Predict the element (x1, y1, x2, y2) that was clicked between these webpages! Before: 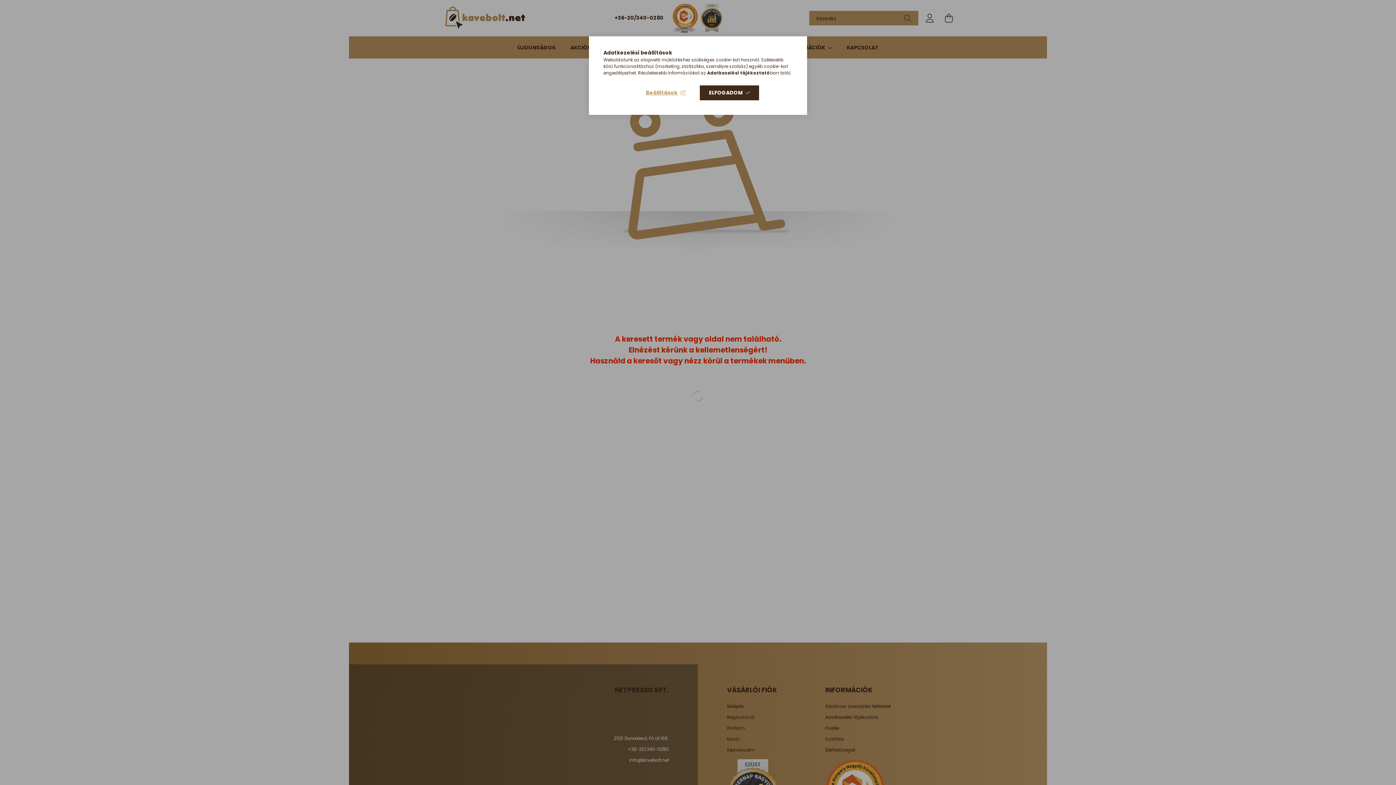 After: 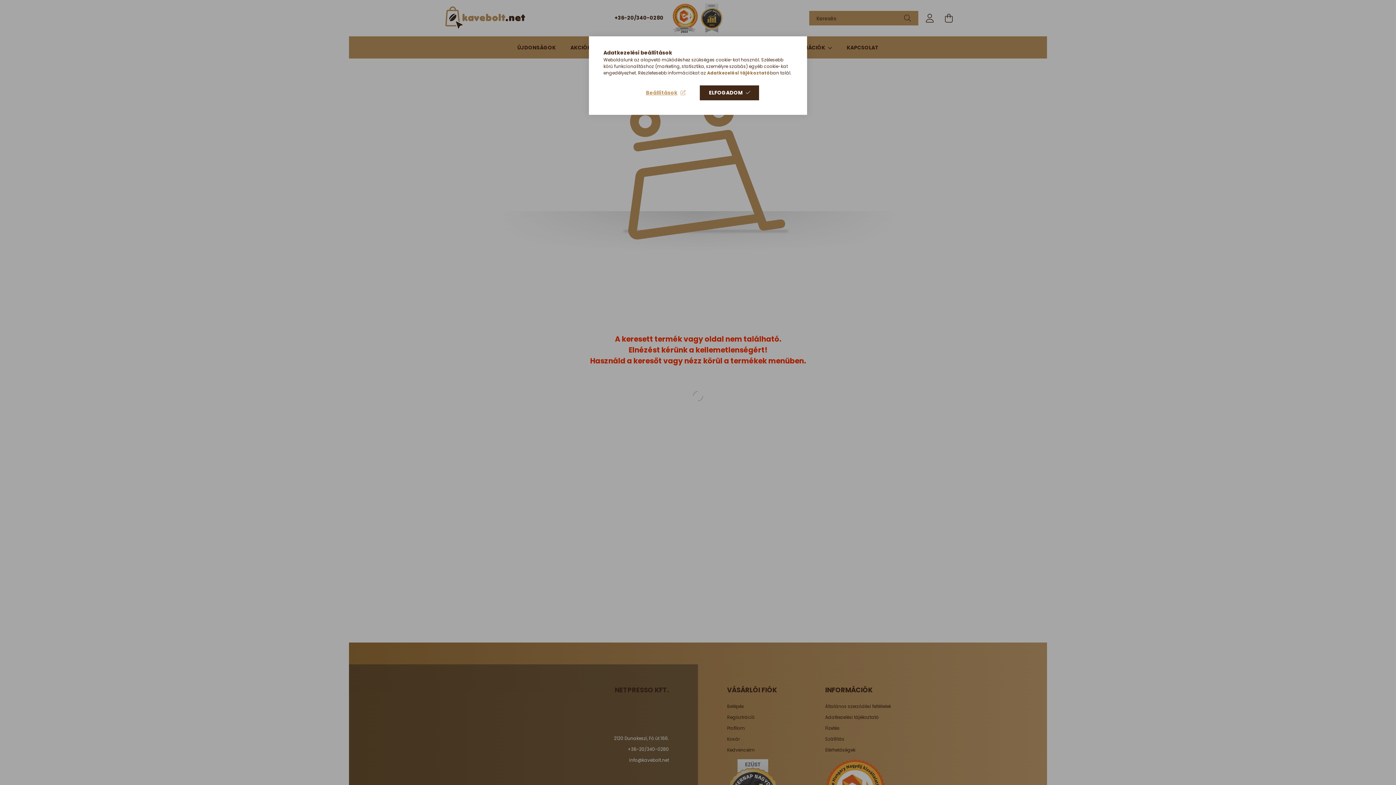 Action: label: Adatkezelési tájékoztató bbox: (707, 69, 770, 76)